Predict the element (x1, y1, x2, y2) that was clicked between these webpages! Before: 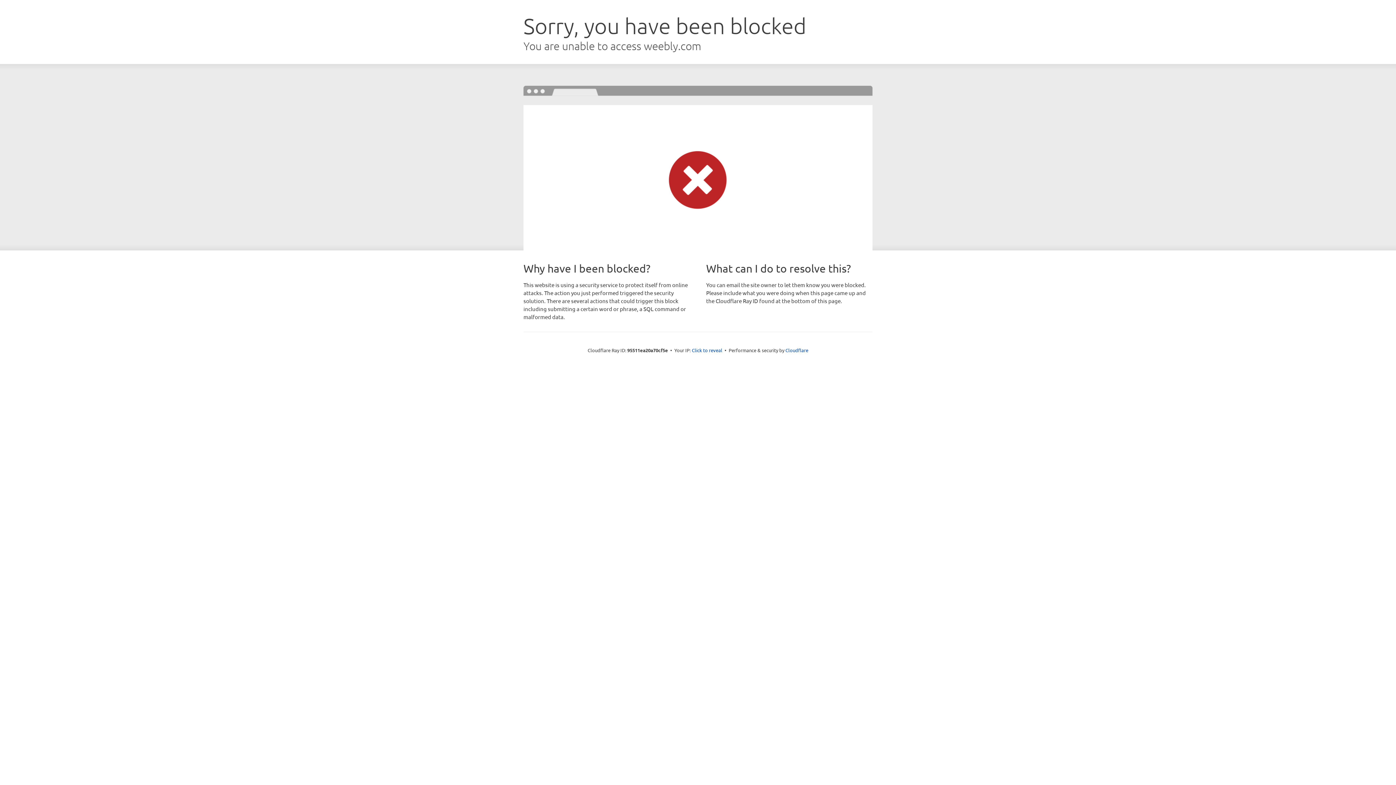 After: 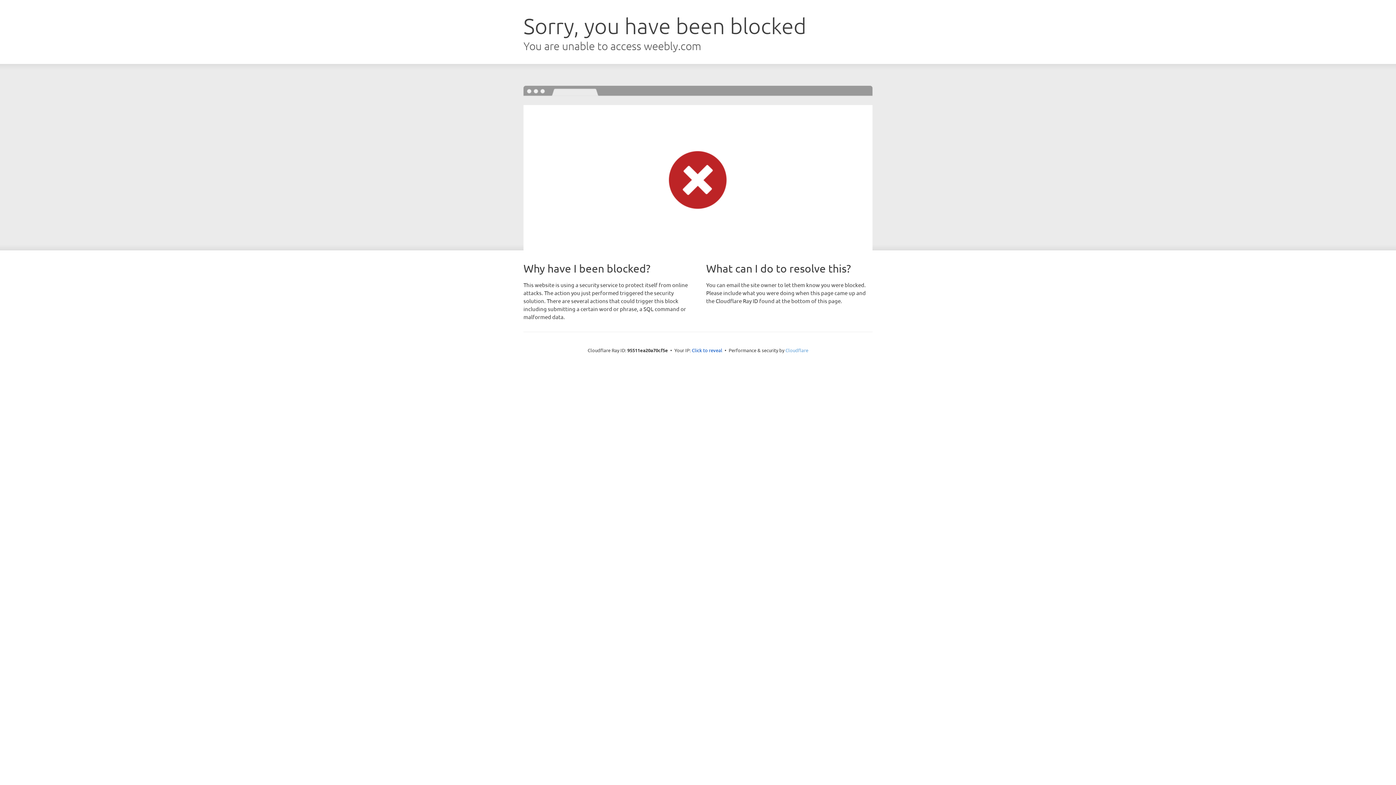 Action: bbox: (785, 347, 808, 353) label: Cloudflare